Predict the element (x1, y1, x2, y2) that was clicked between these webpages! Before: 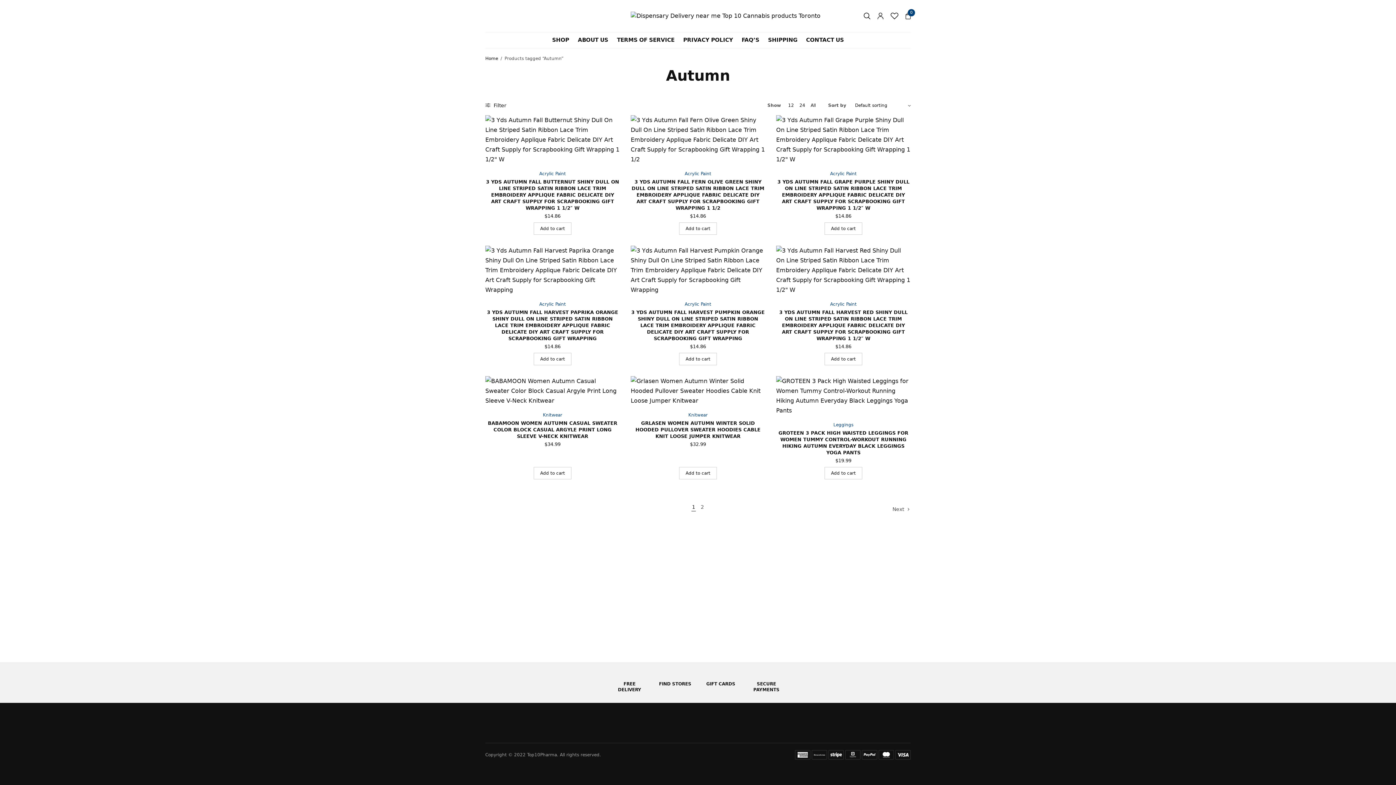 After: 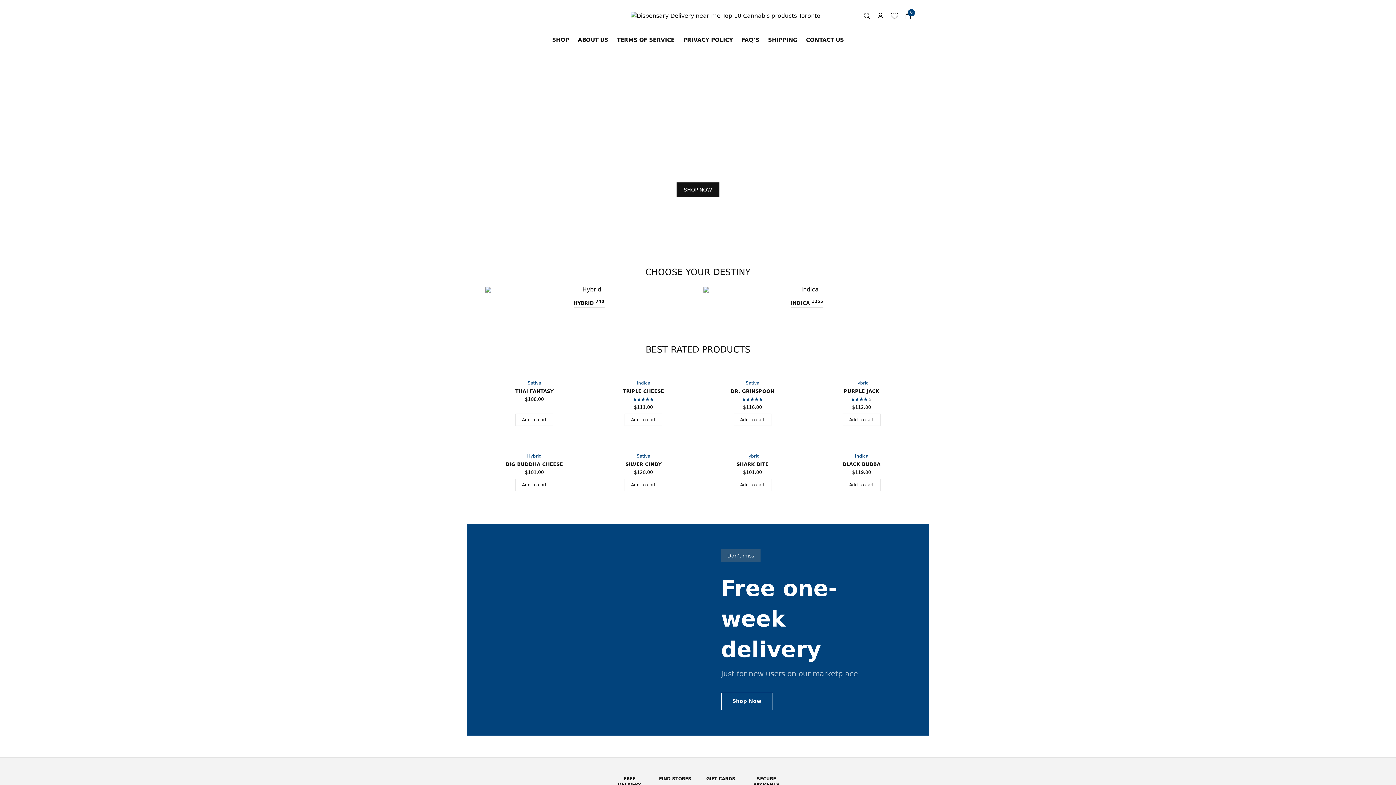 Action: bbox: (485, 55, 498, 60) label: Home